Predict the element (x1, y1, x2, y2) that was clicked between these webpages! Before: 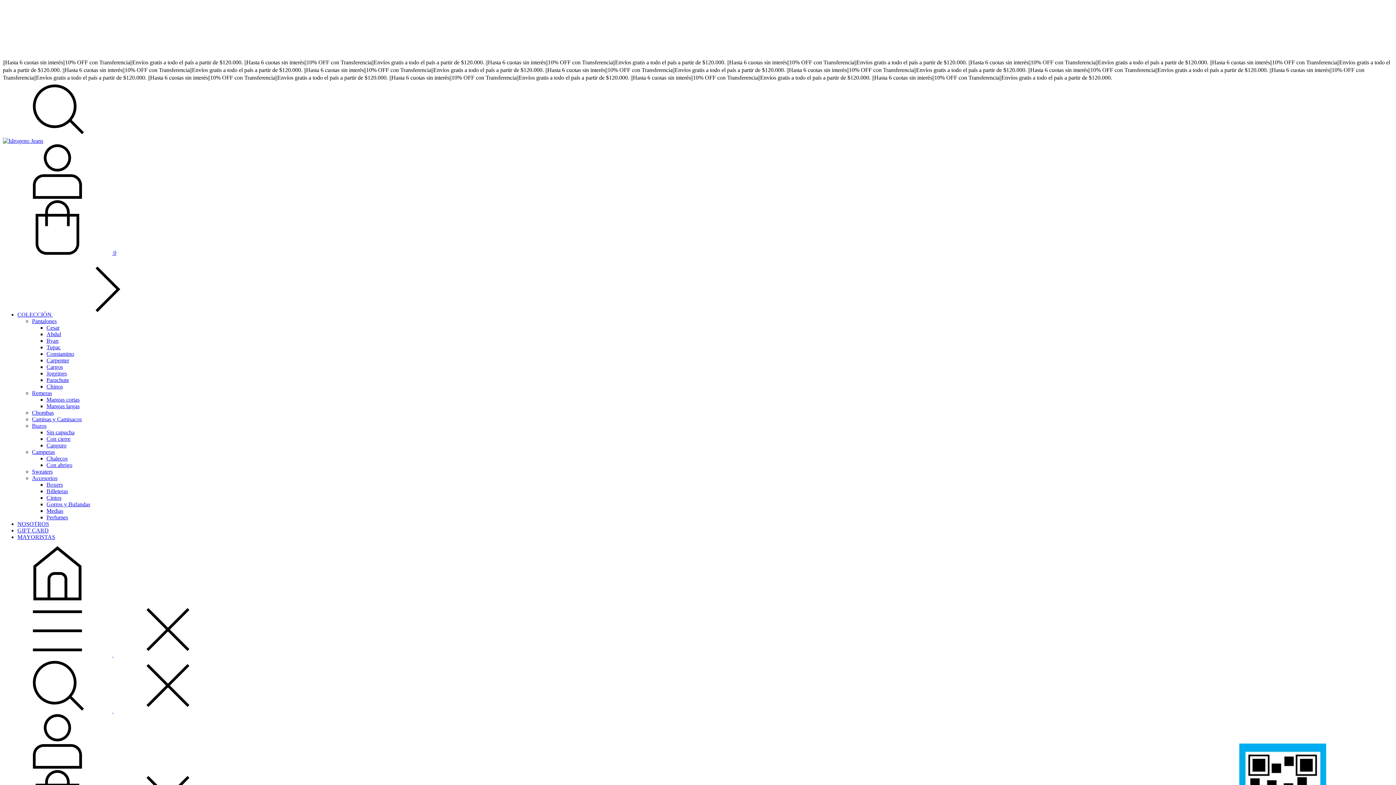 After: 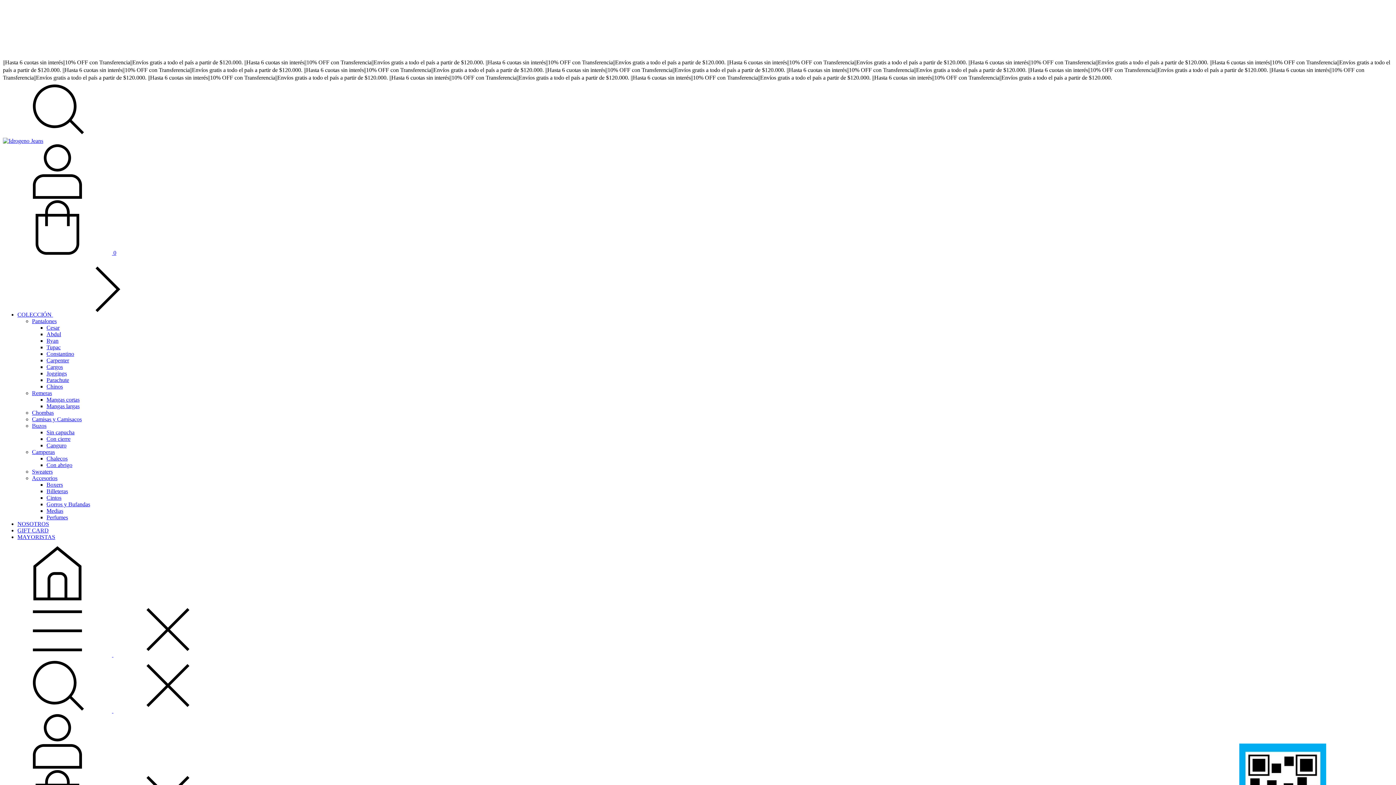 Action: bbox: (46, 344, 60, 350) label: Tupac